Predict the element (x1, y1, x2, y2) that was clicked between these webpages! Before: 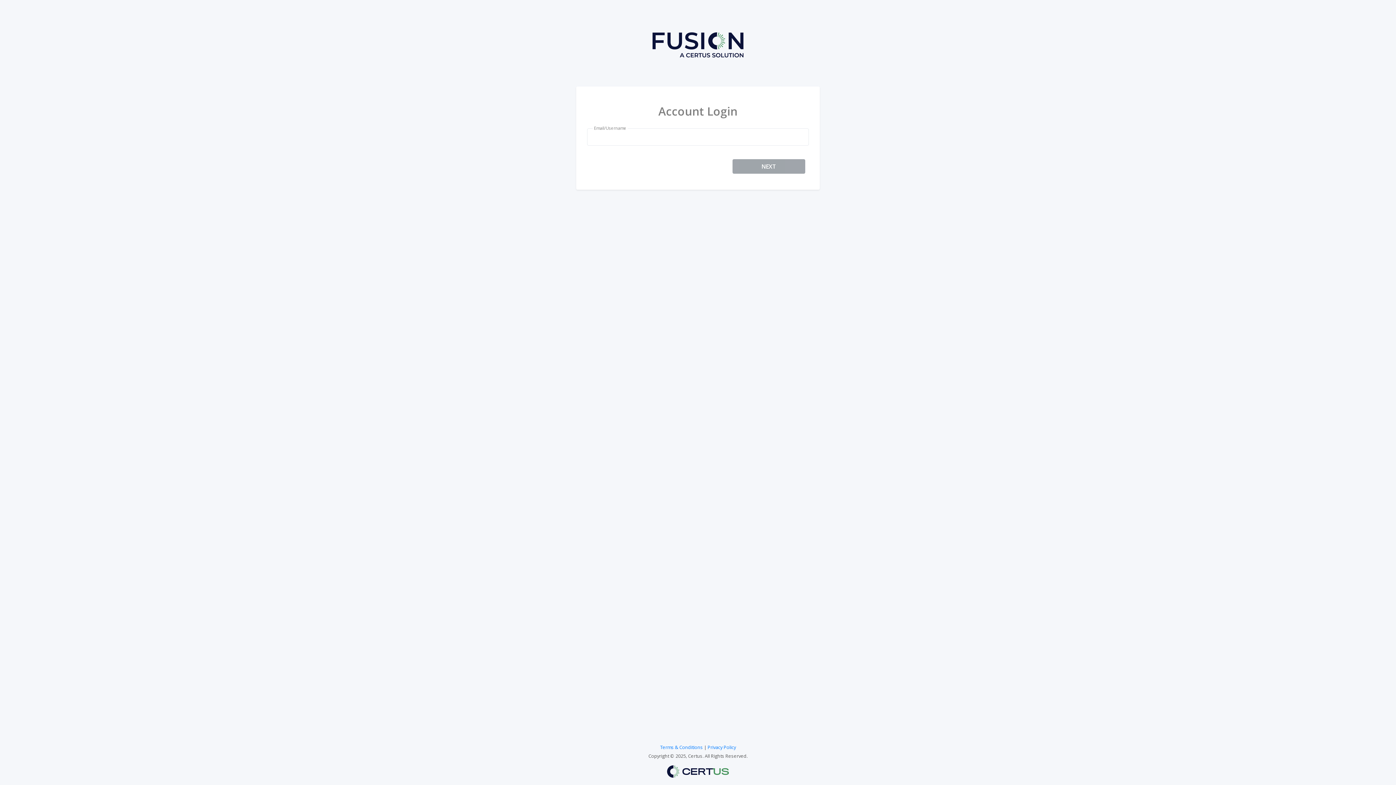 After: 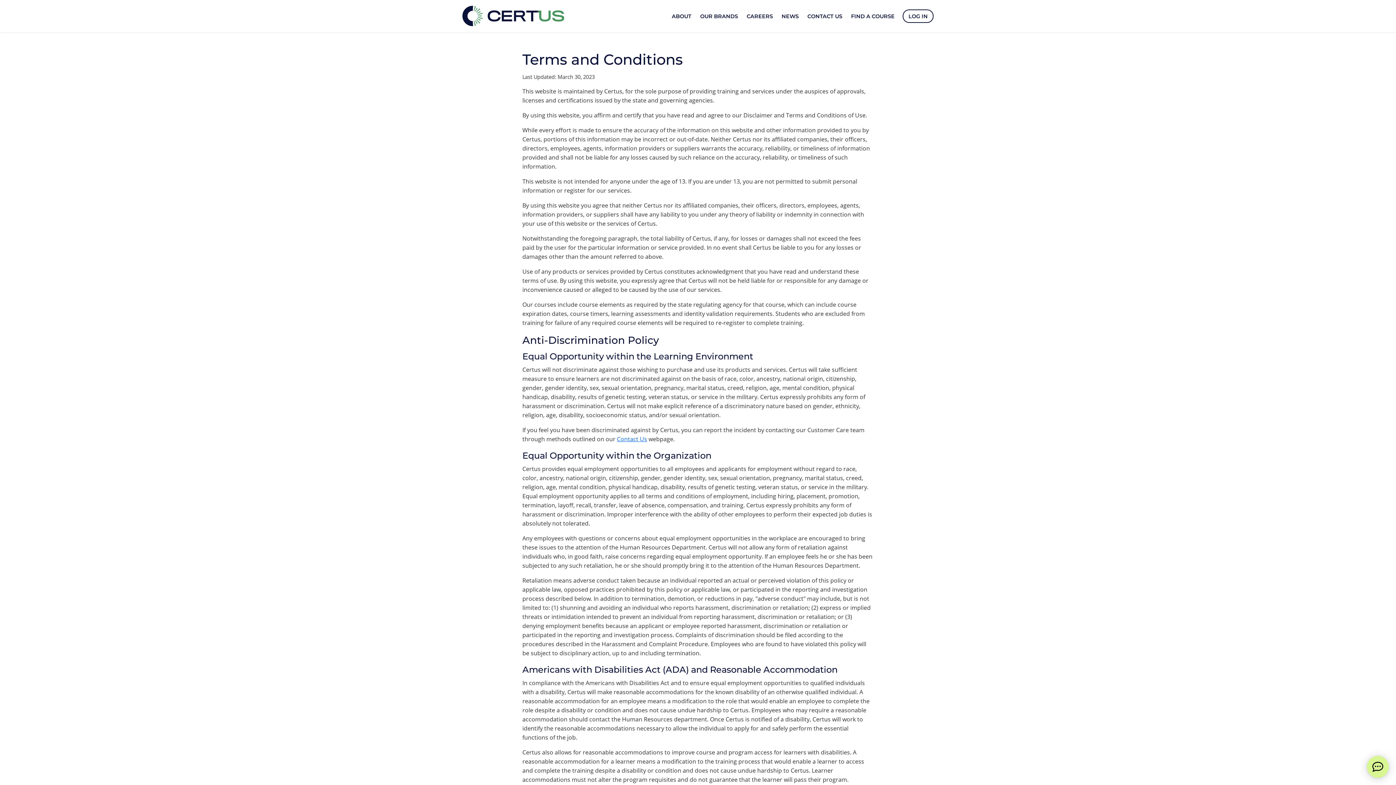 Action: label: Terms & Conditions bbox: (660, 744, 703, 750)